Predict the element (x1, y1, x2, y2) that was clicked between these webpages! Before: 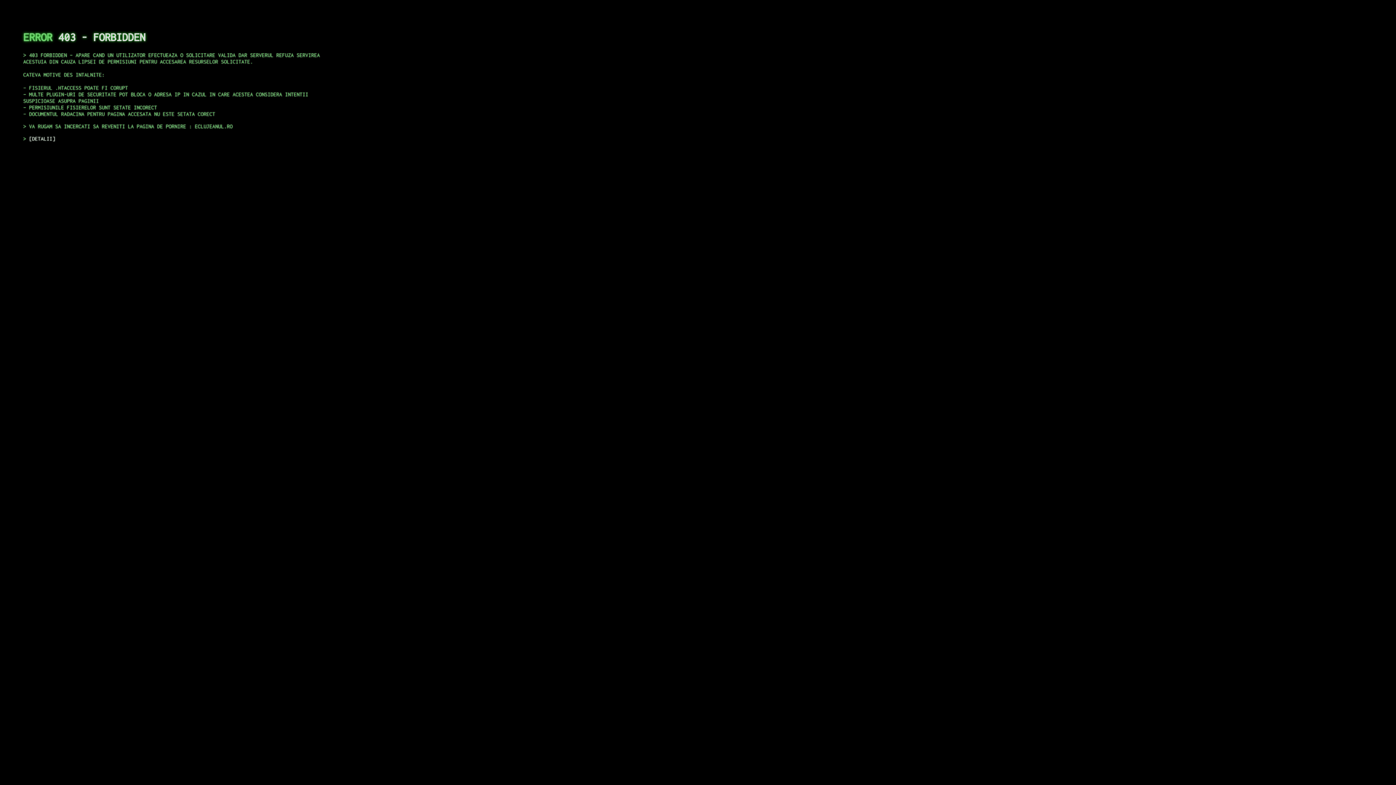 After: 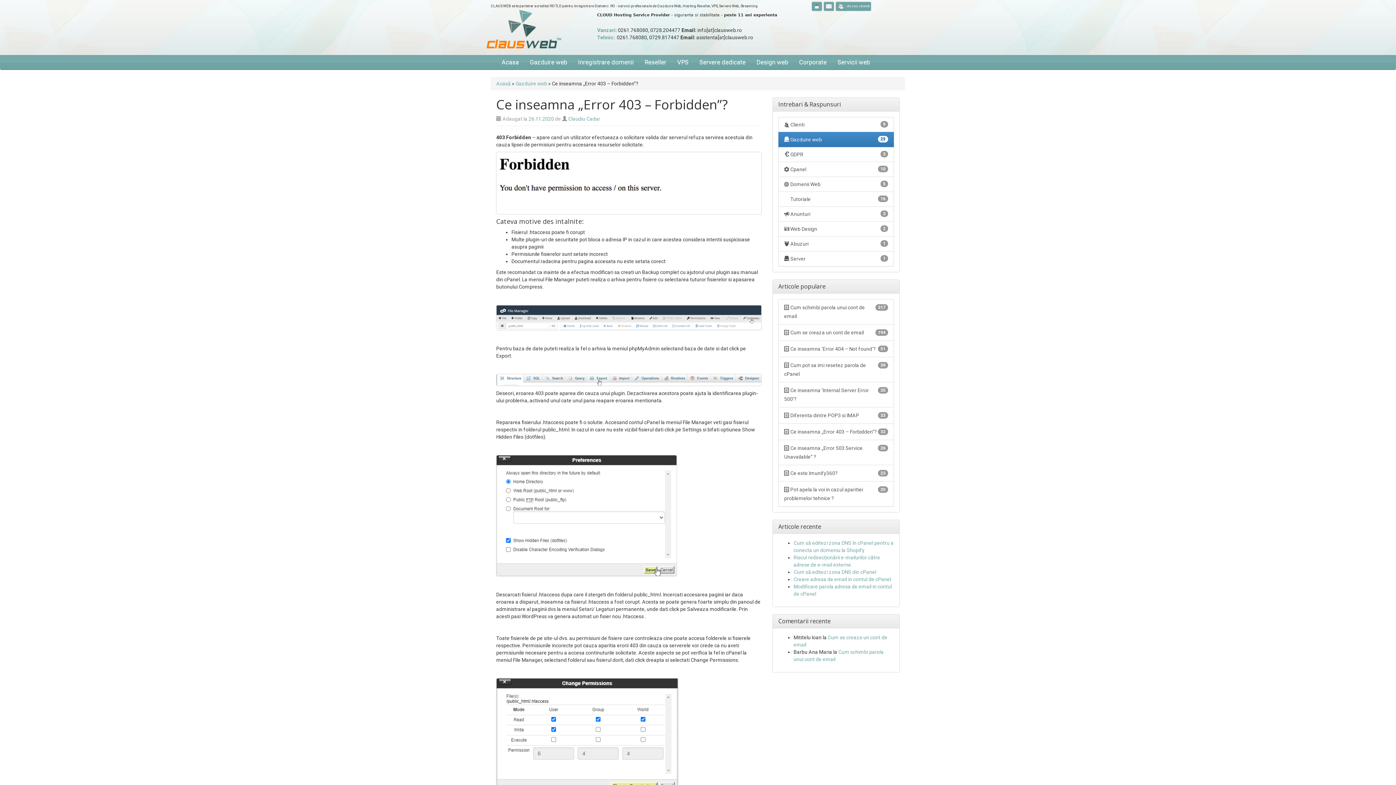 Action: bbox: (29, 135, 55, 141) label: DETALII